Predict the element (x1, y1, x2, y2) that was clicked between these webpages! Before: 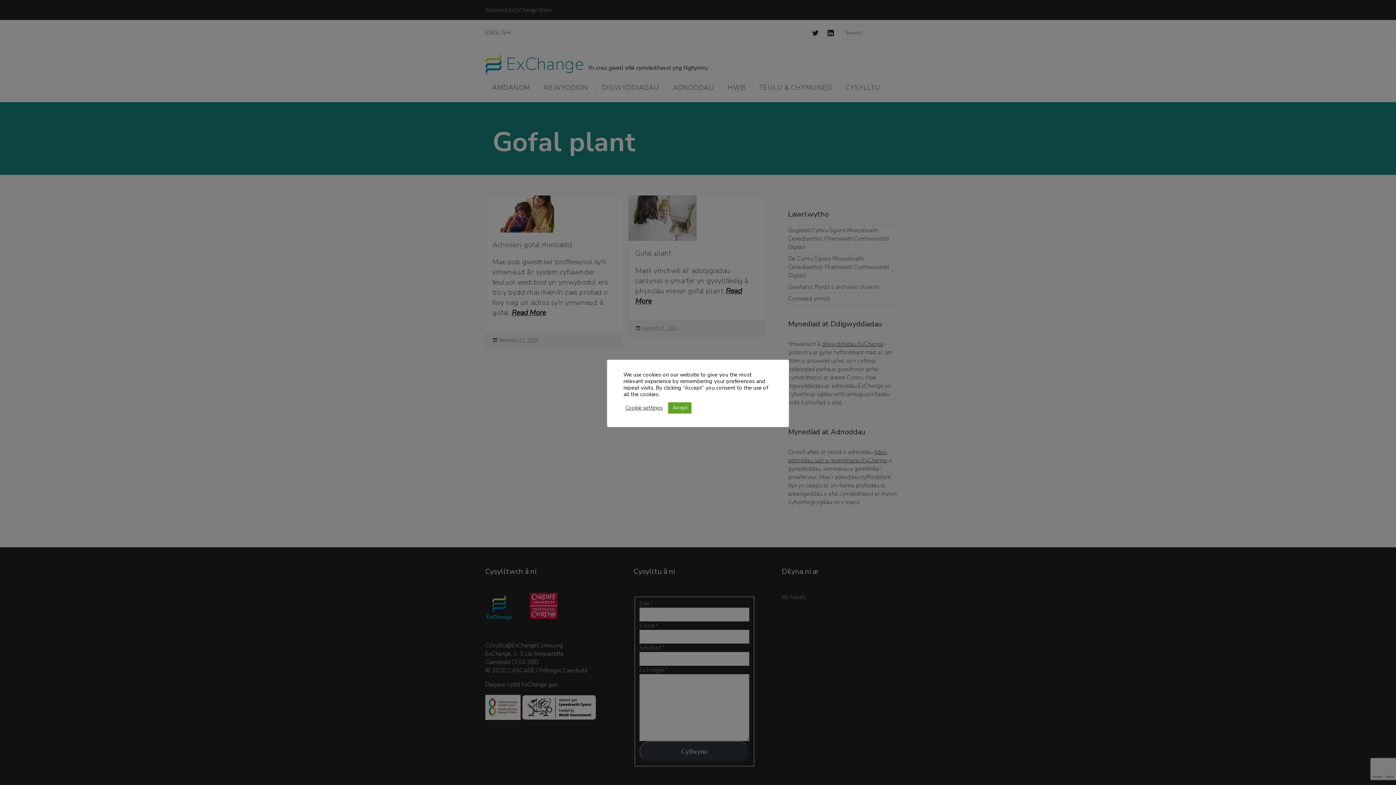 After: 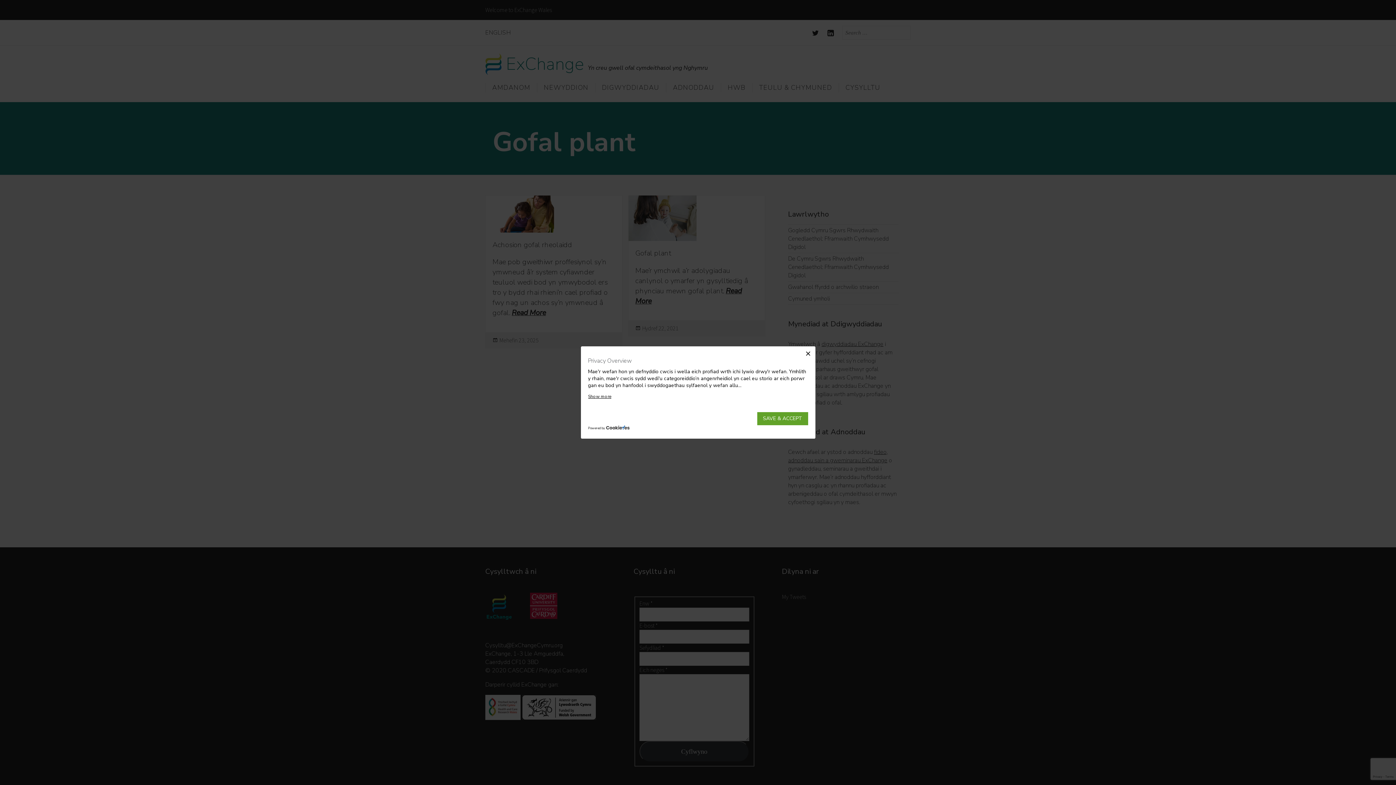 Action: bbox: (625, 404, 662, 411) label: Cookie settings